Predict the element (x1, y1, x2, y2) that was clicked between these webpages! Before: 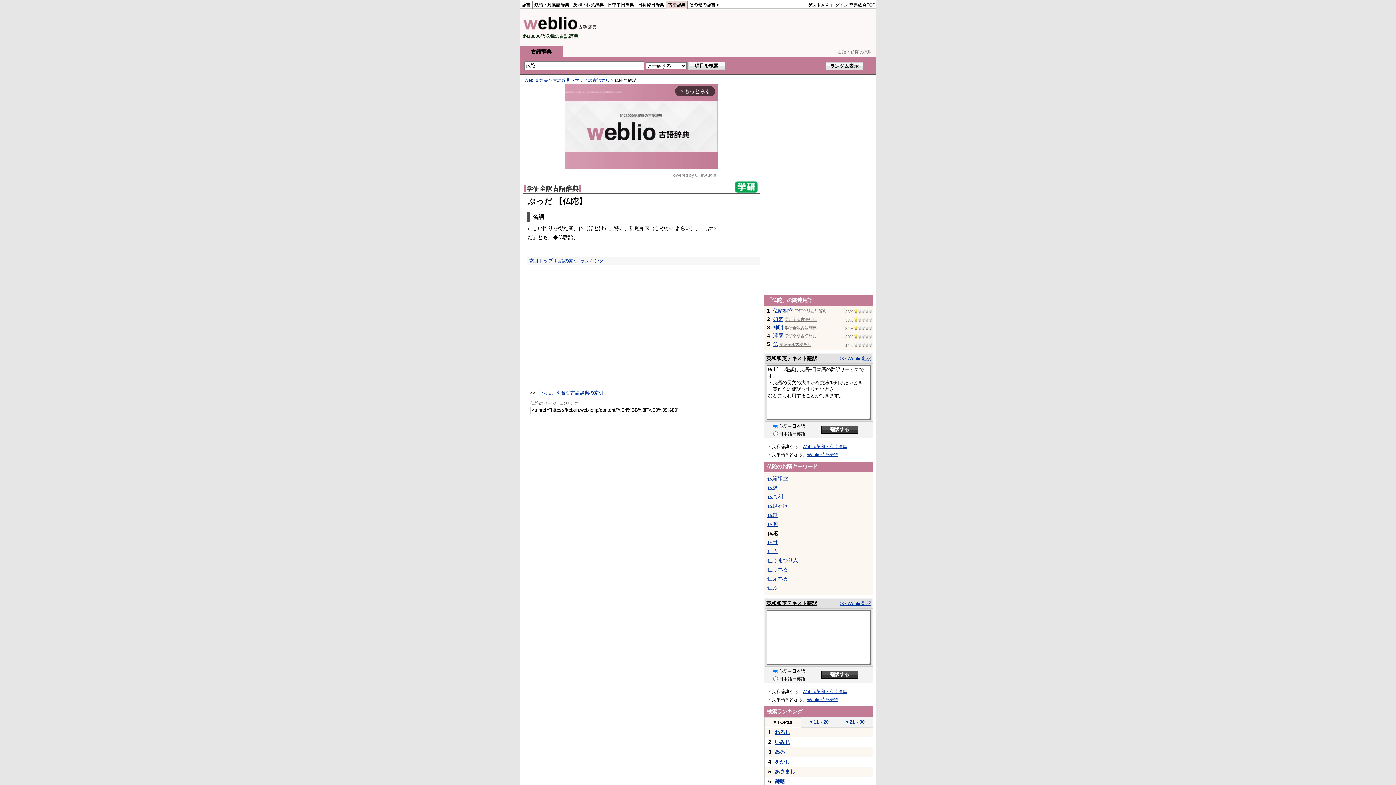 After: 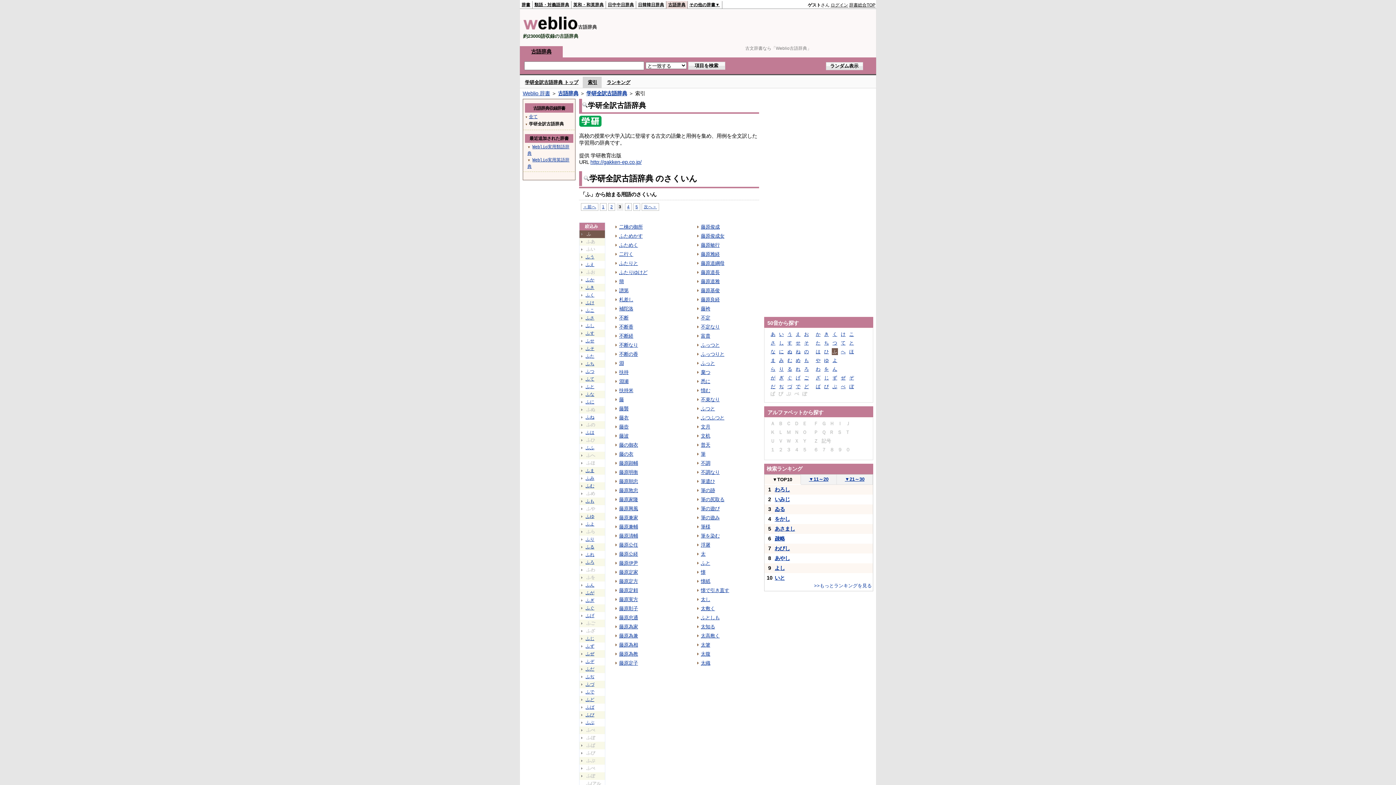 Action: bbox: (784, 333, 816, 338) label: 学研全訳古語辞典